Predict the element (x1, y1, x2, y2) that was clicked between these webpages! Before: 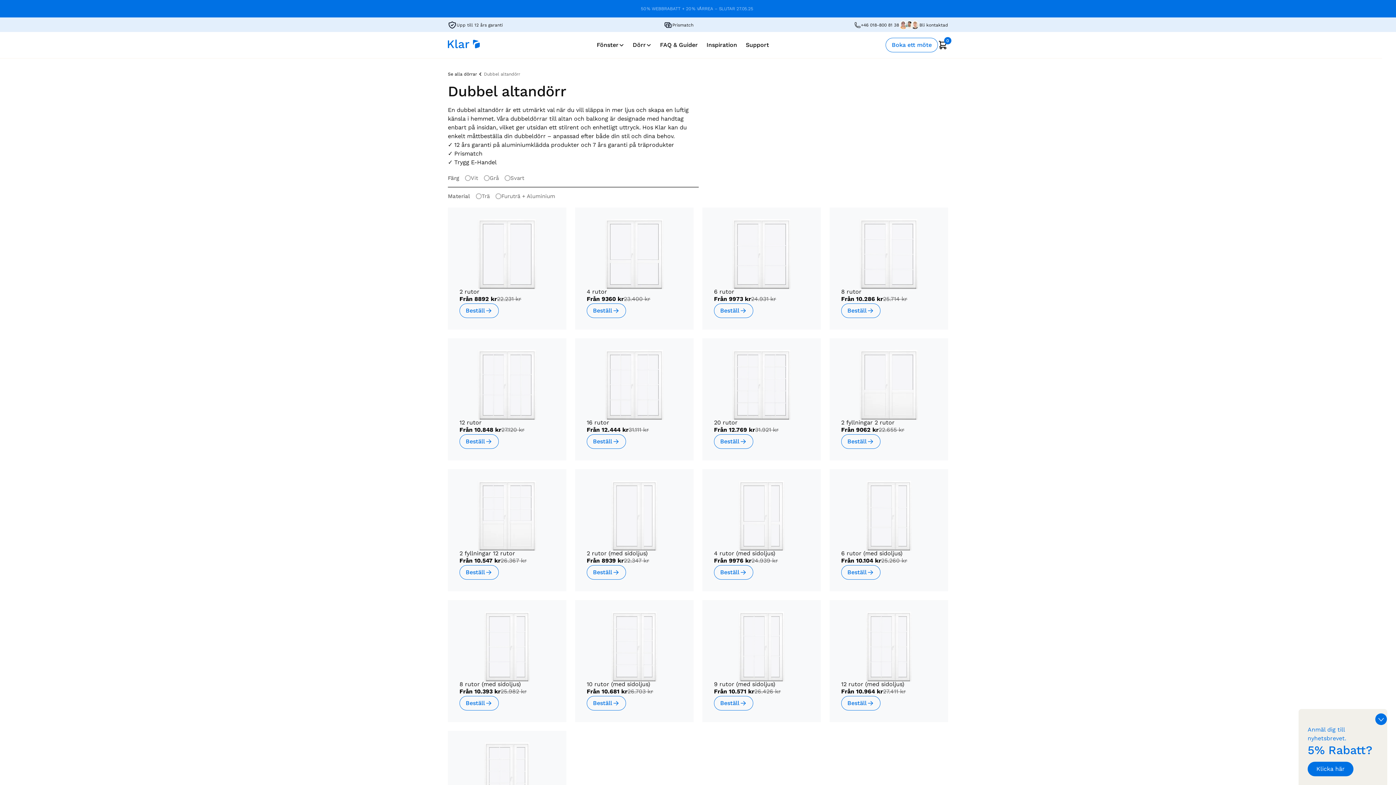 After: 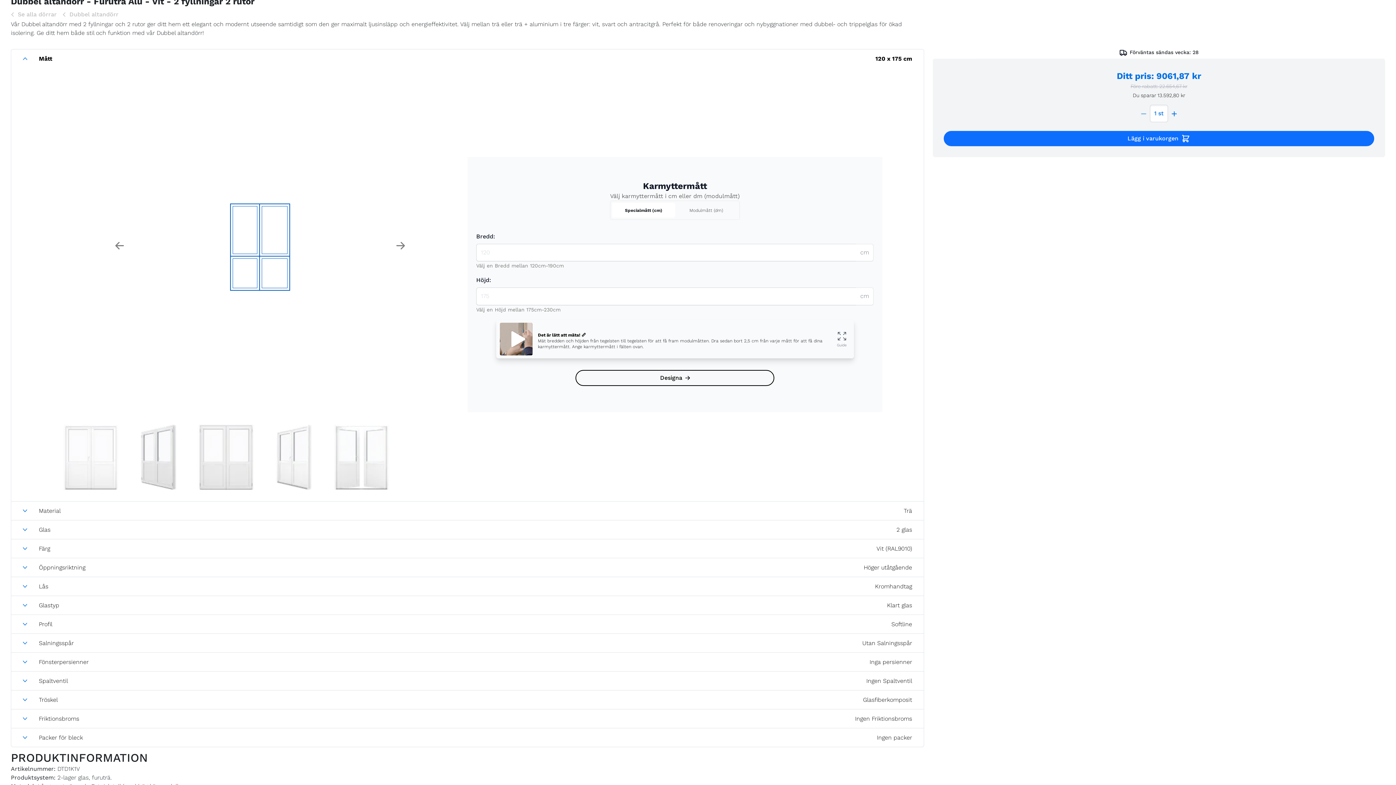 Action: bbox: (829, 414, 948, 421) label: 2 fyllningar 2 rutor
Från 9062 kr
22.655 kr
Beställ